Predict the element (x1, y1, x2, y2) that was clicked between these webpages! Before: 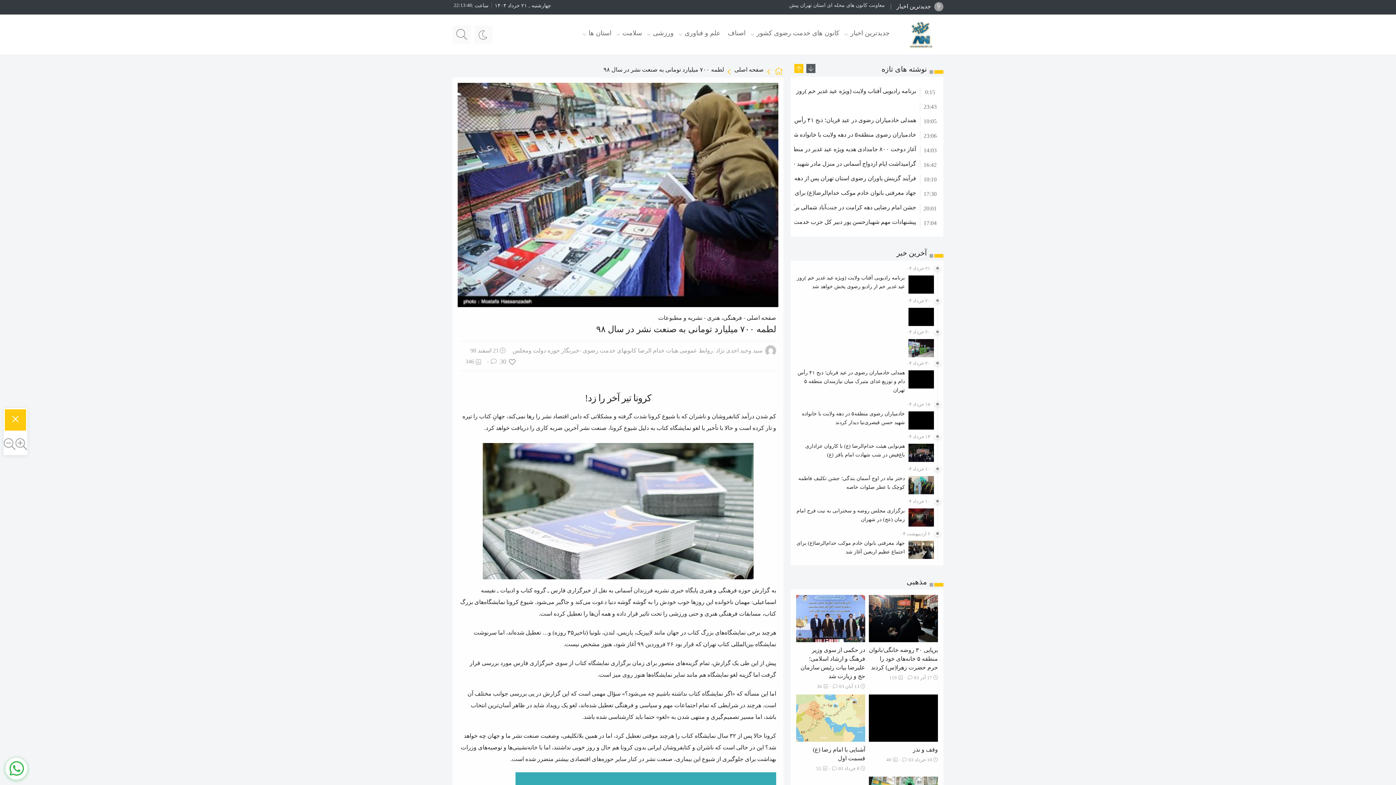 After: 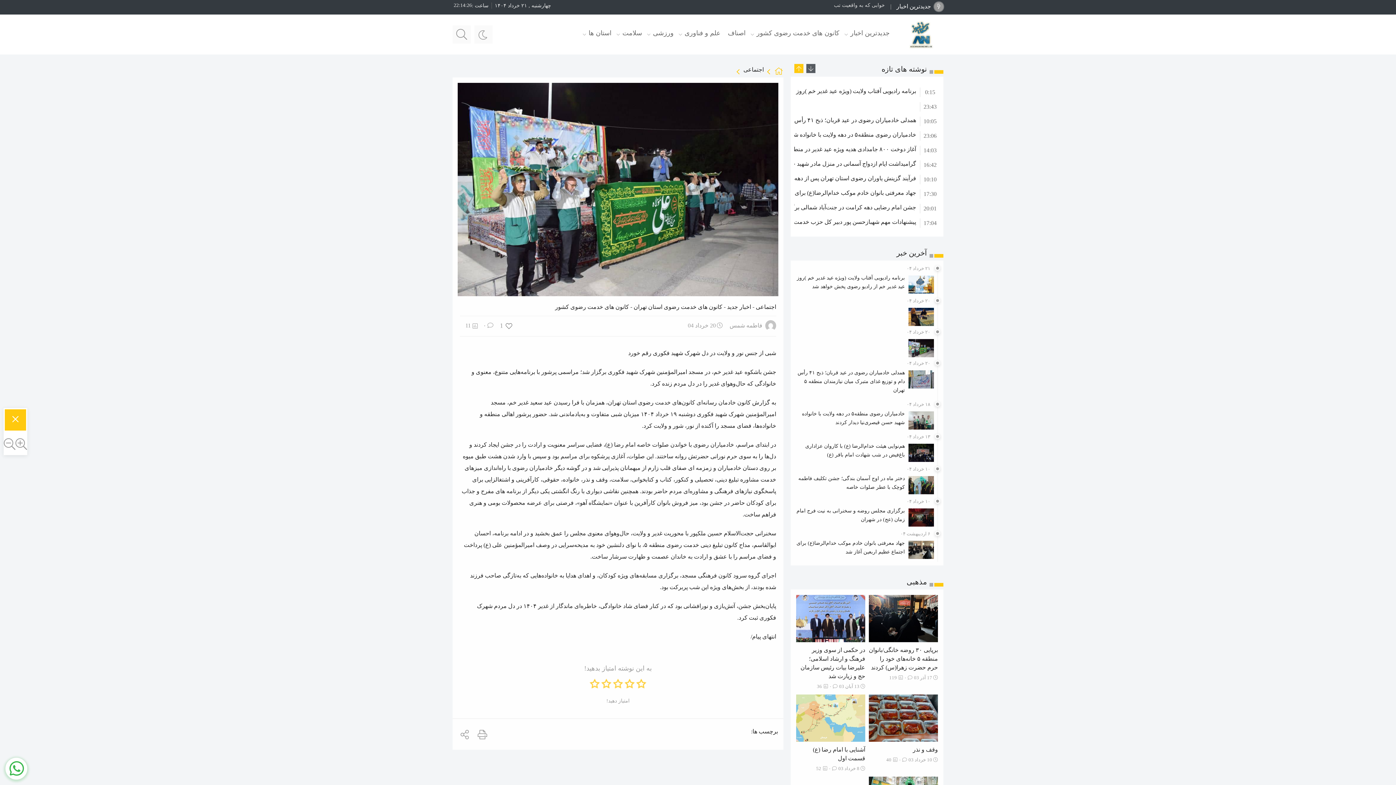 Action: bbox: (794, 329, 937, 335) label: ۲۰ خرداد ۰۴